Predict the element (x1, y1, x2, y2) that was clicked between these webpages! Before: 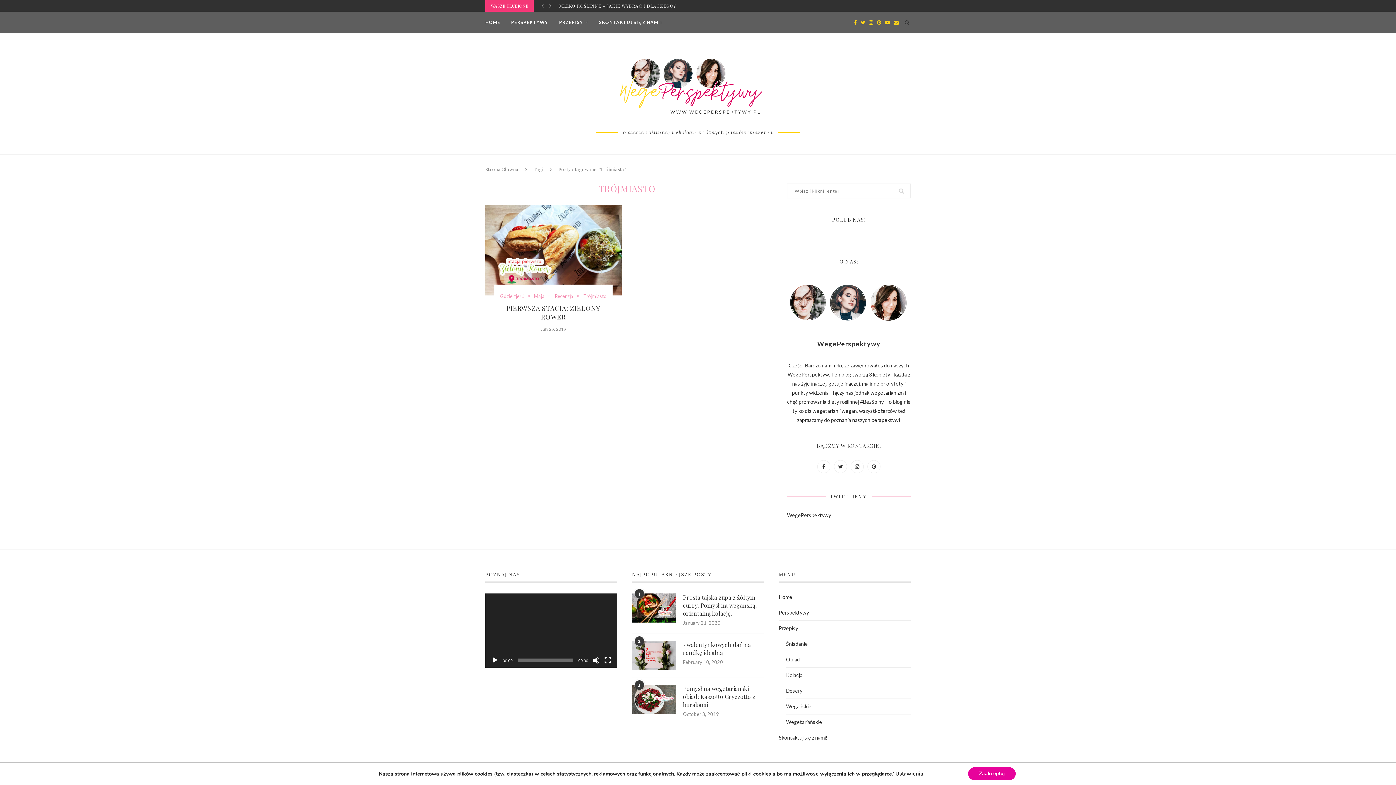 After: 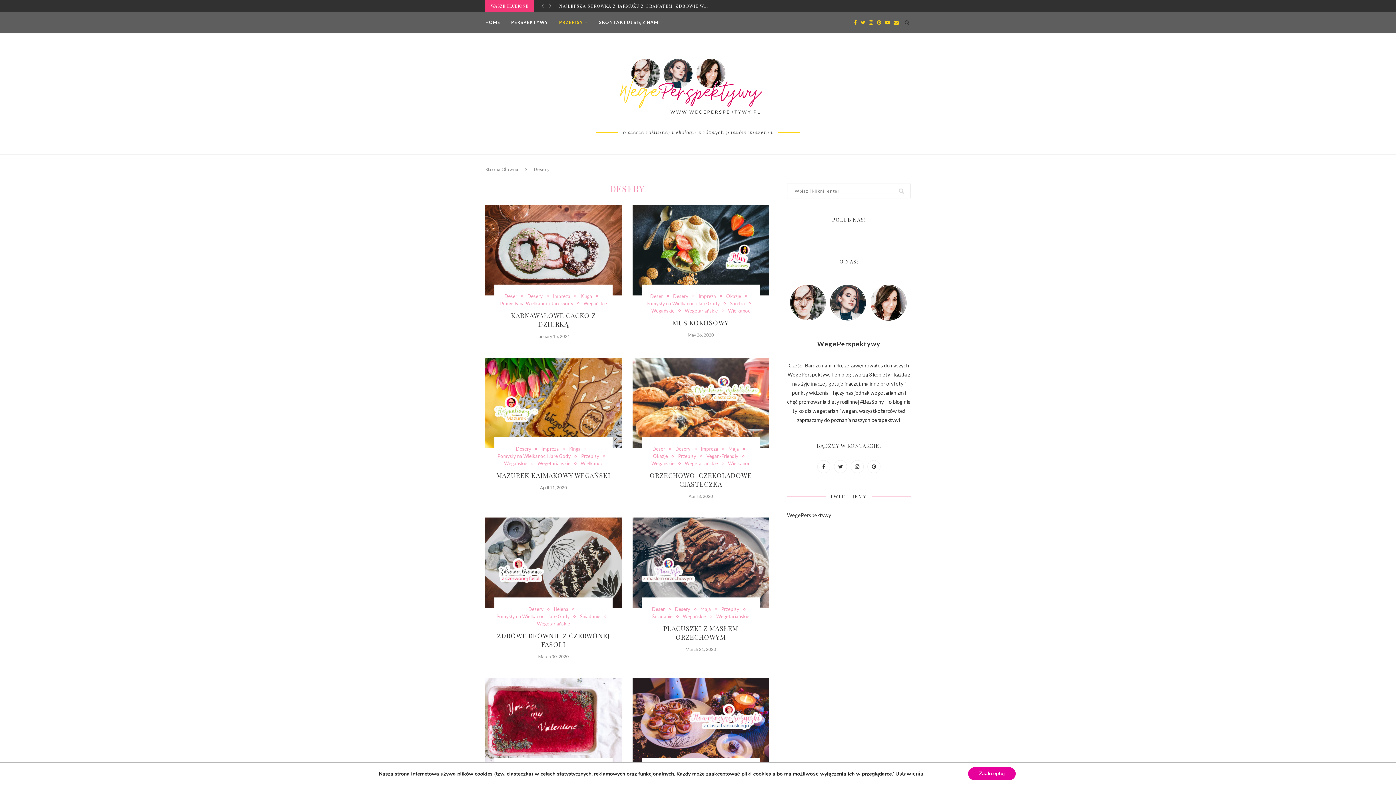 Action: label: Desery bbox: (786, 688, 802, 694)